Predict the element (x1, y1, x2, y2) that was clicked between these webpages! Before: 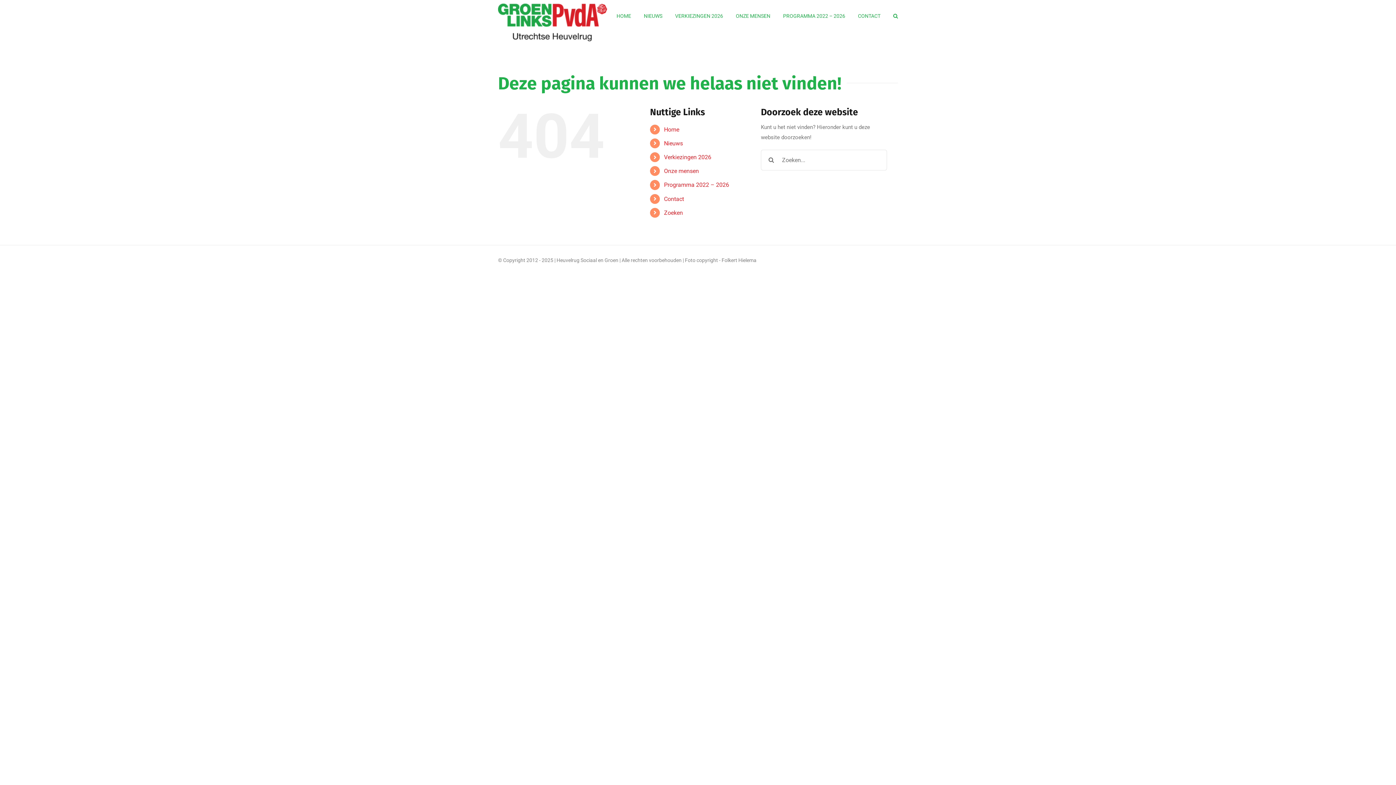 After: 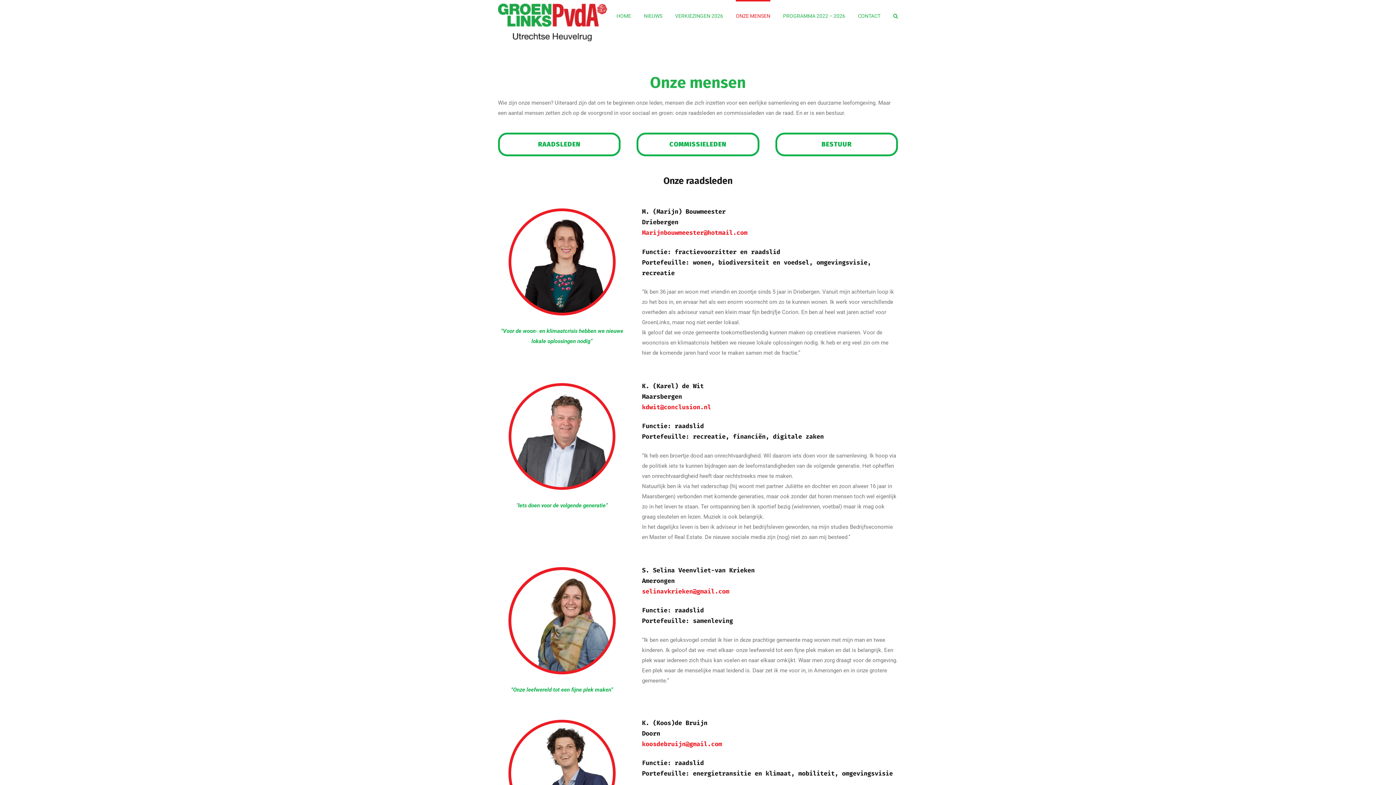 Action: label: ONZE MENSEN bbox: (736, 0, 770, 30)